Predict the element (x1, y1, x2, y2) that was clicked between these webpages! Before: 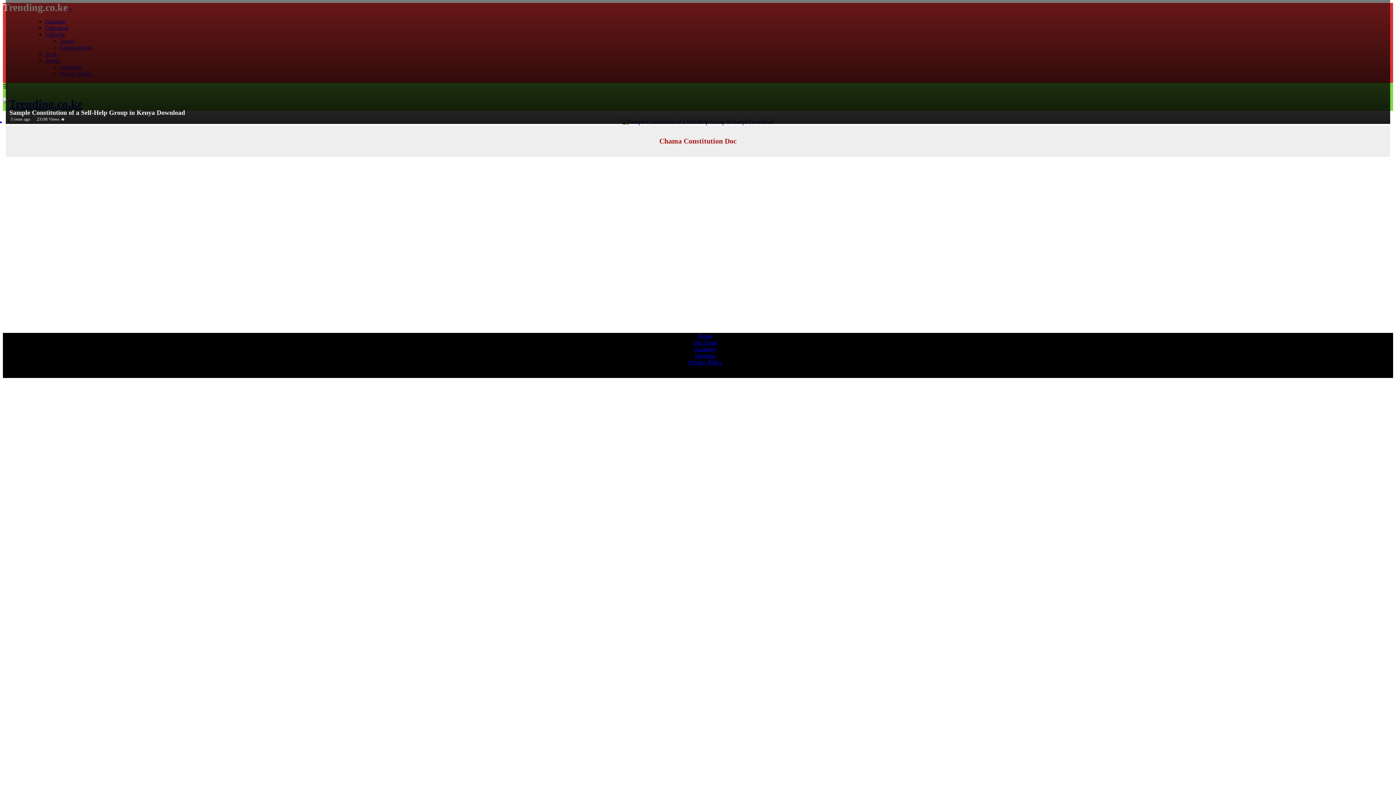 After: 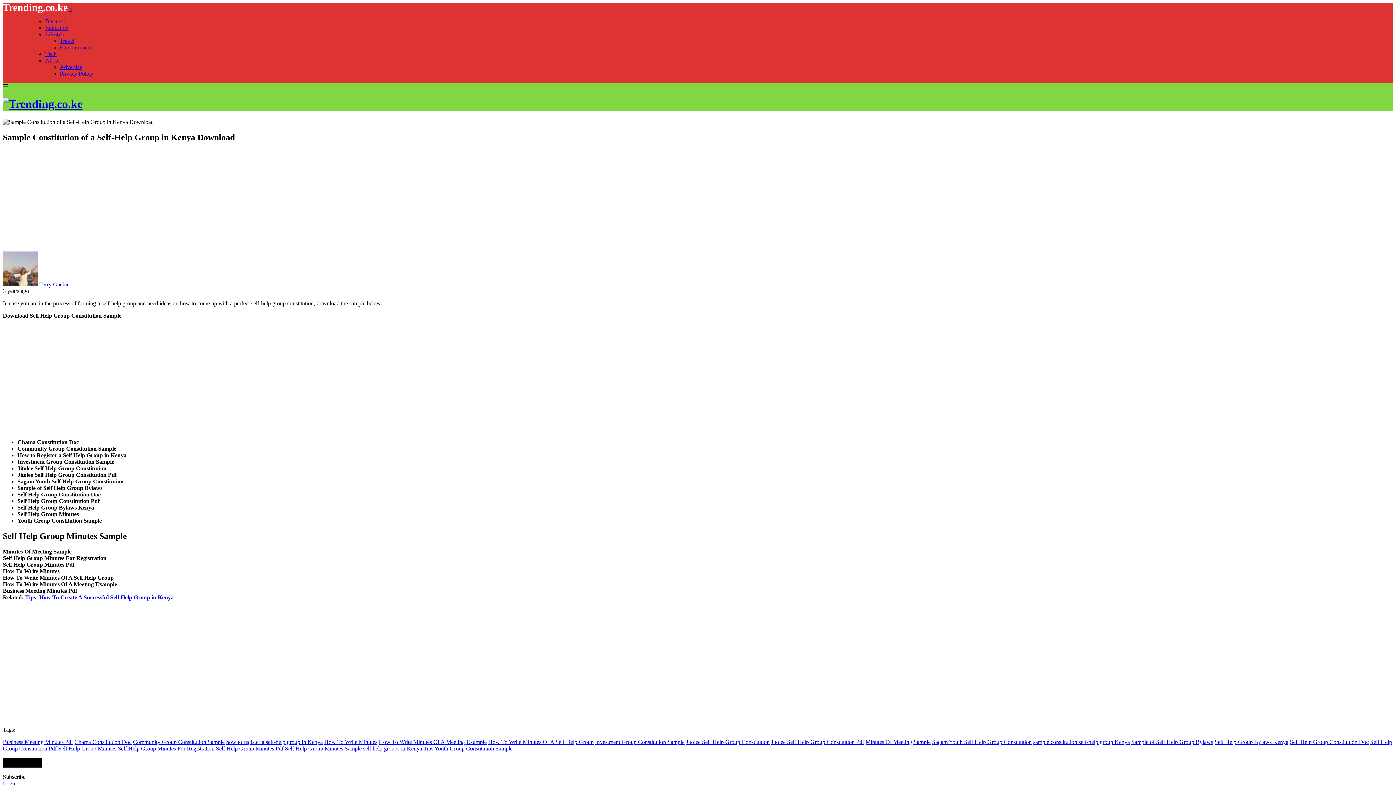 Action: label: Sample Constitution of a Self-Help Group in Kenya Download

3 years ago 23198 Views 🔥 bbox: (5, 118, 1390, 125)